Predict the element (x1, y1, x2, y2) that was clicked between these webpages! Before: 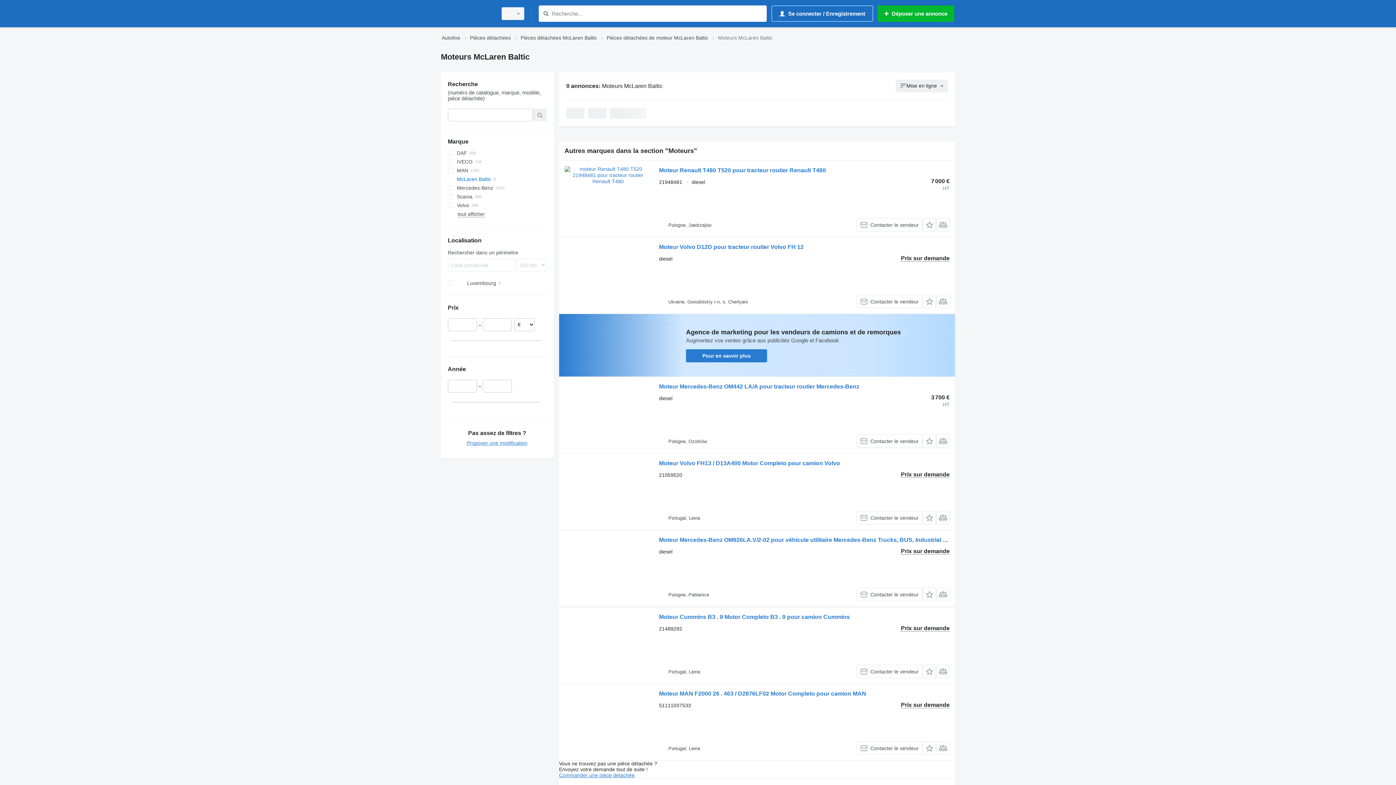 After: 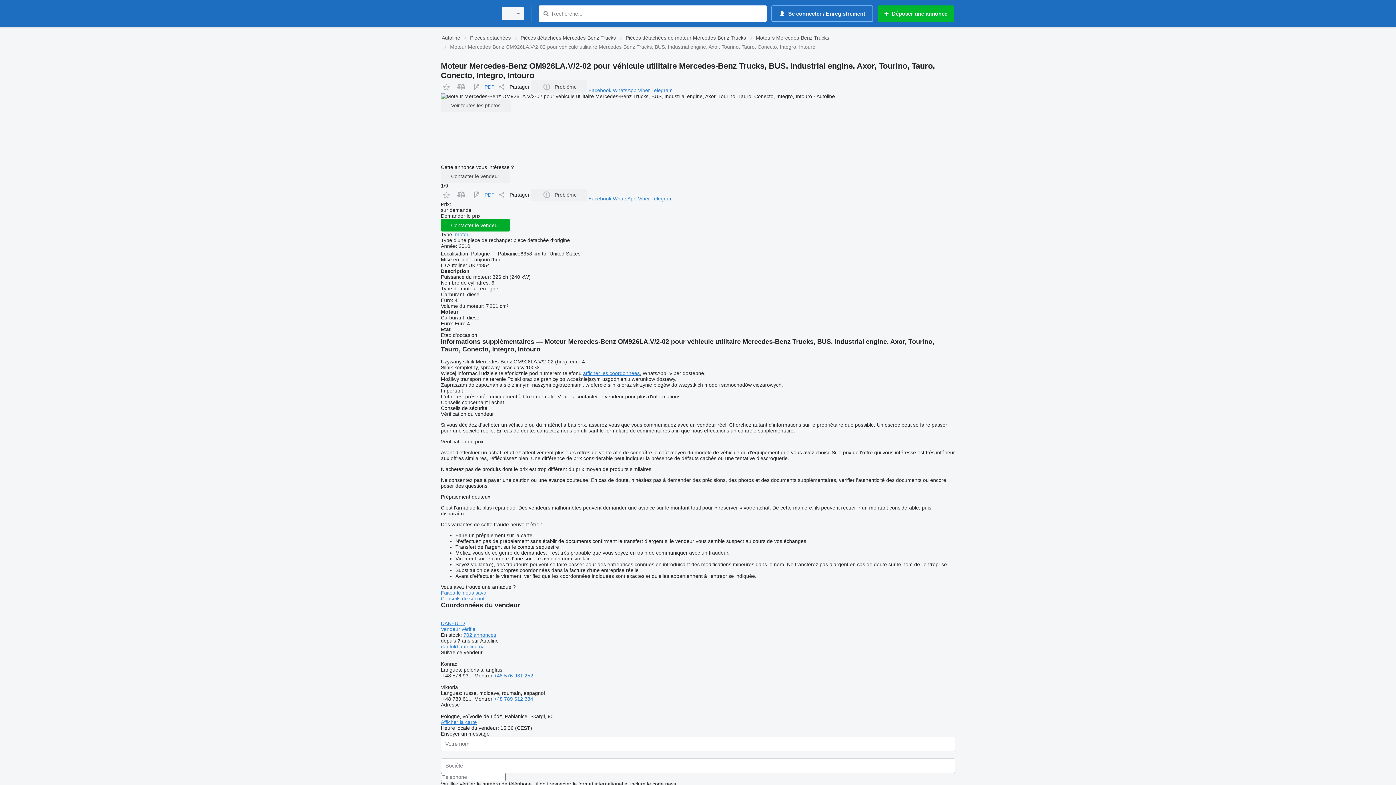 Action: bbox: (659, 537, 949, 545) label: Moteur Mercedes-Benz OM926LA.V/2-02 pour véhicule utilitaire Mercedes-Benz Trucks, BUS, Industrial engine, Axor, Tourino, Tauro, Conecto, Integro, Intouro